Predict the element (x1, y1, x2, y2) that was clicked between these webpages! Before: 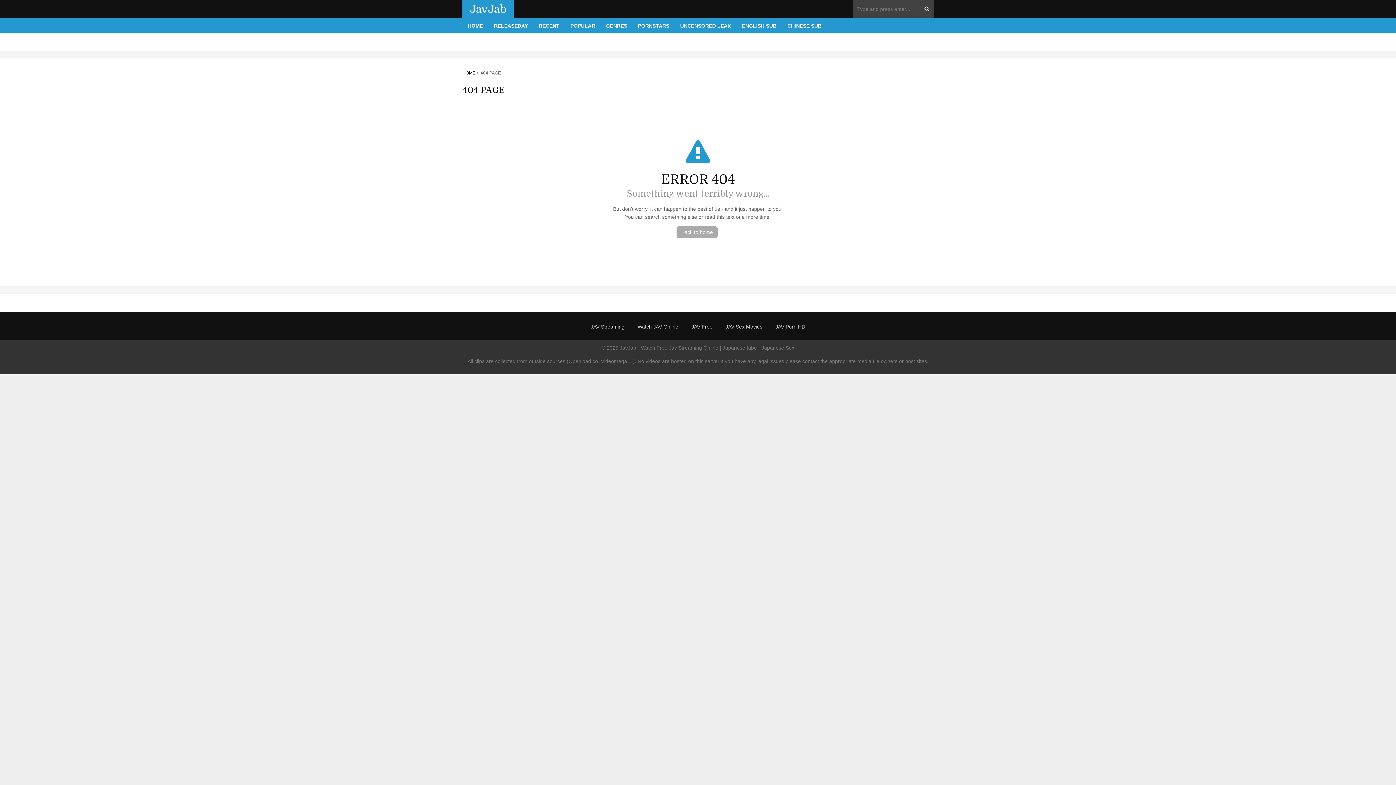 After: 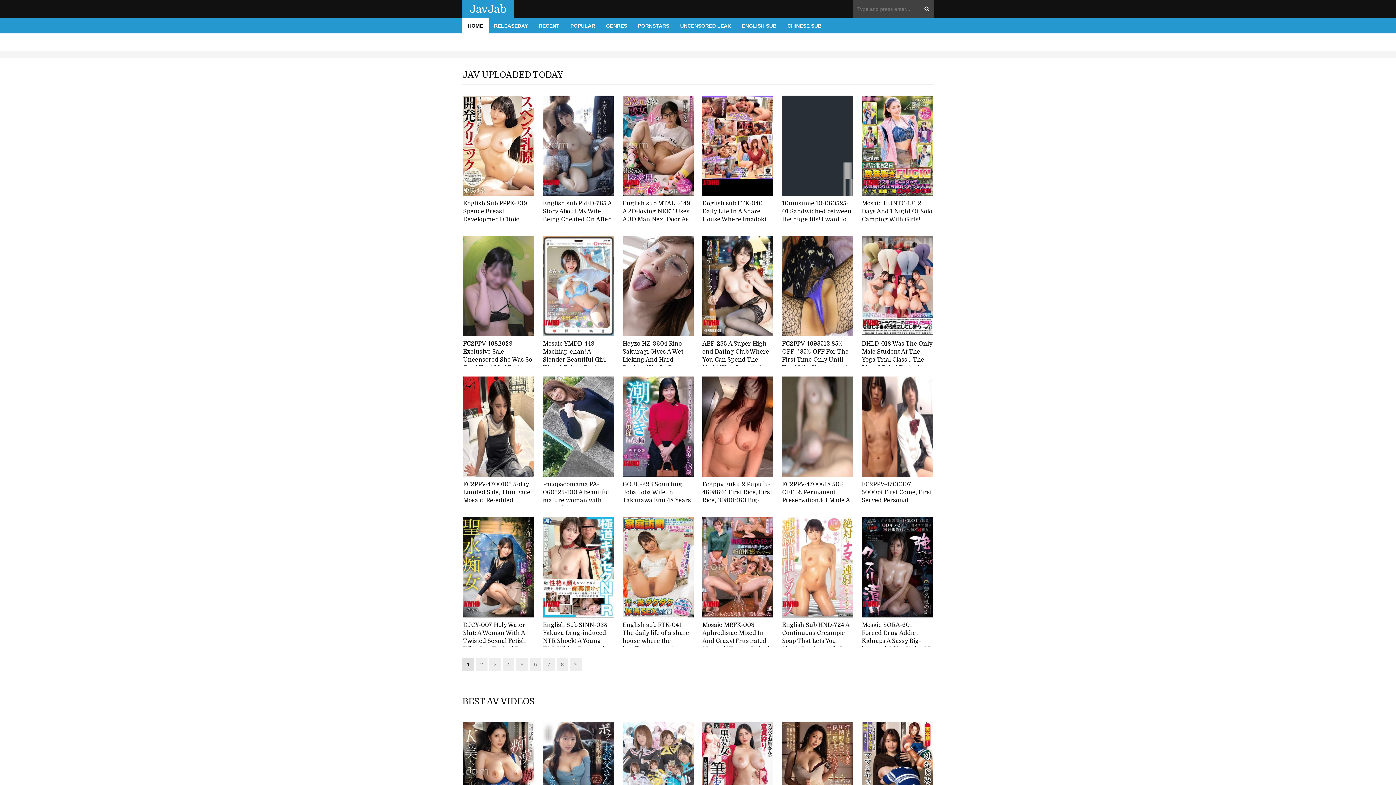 Action: bbox: (676, 226, 717, 238) label: Back to home